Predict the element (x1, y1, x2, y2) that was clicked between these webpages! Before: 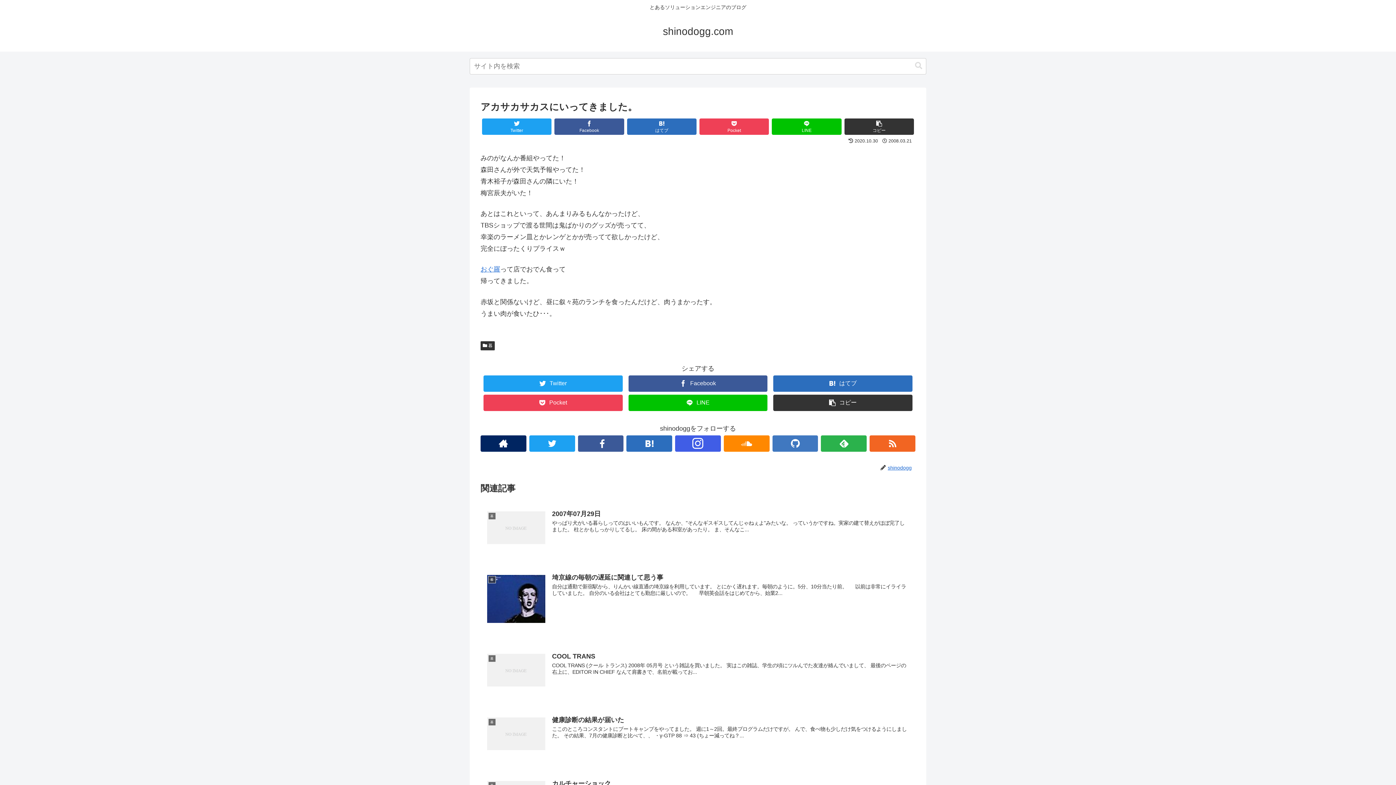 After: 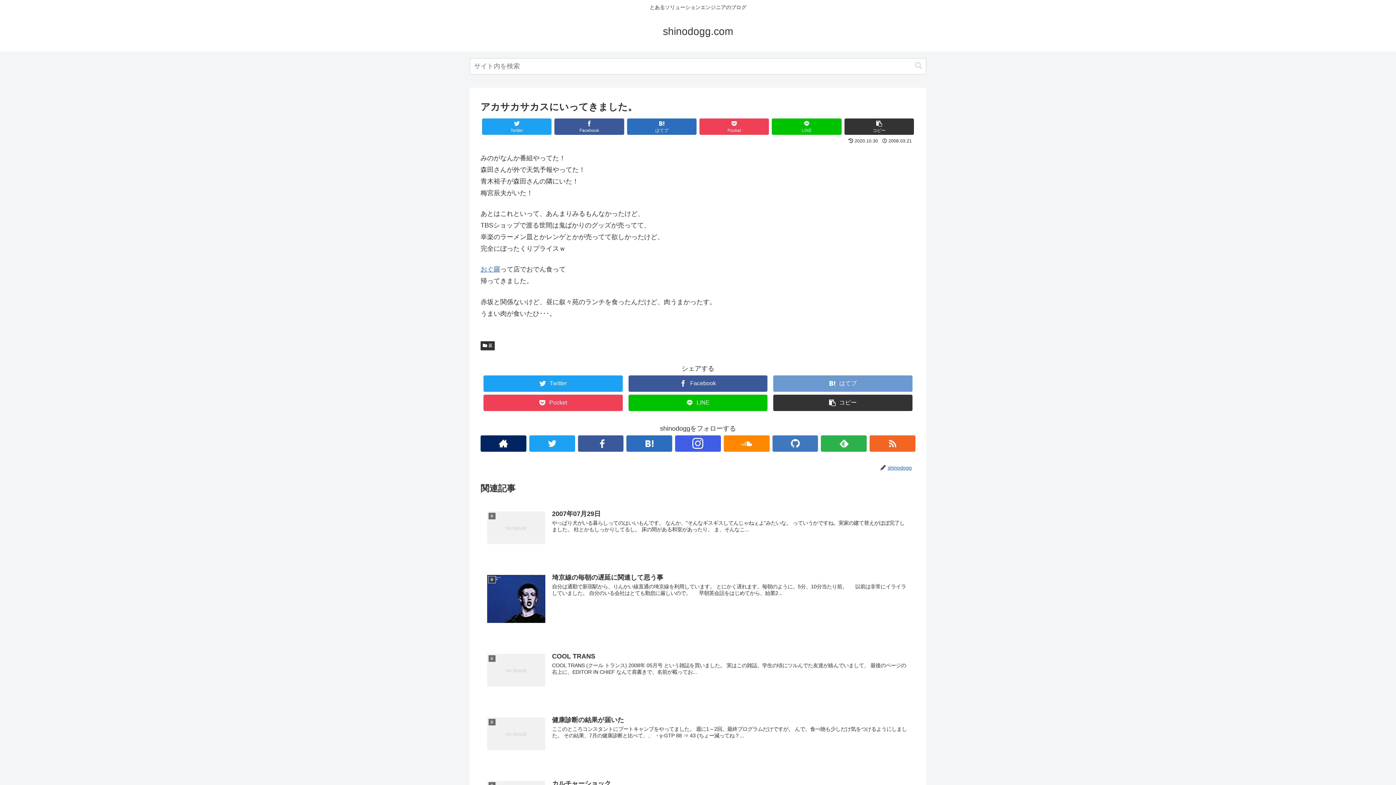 Action: label: はてブ bbox: (773, 375, 912, 391)